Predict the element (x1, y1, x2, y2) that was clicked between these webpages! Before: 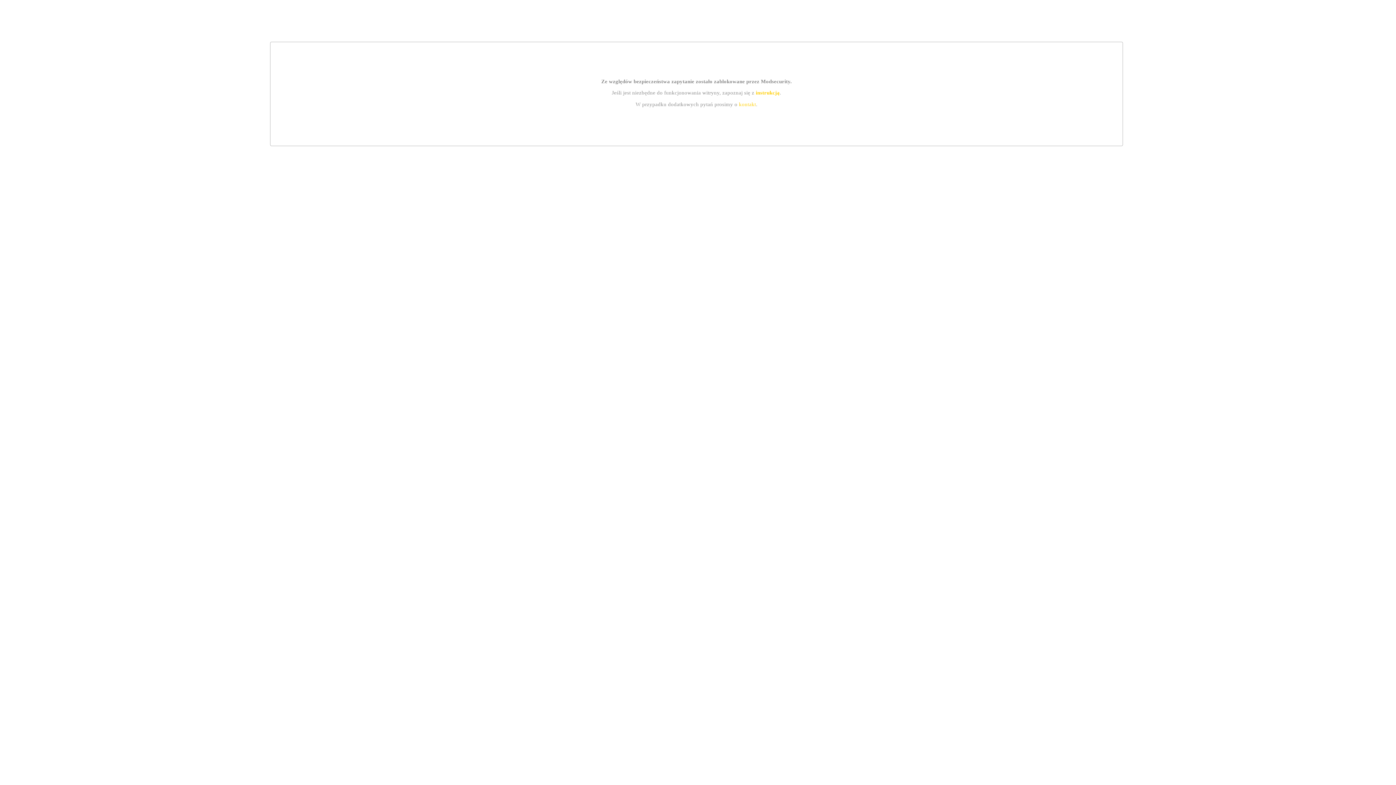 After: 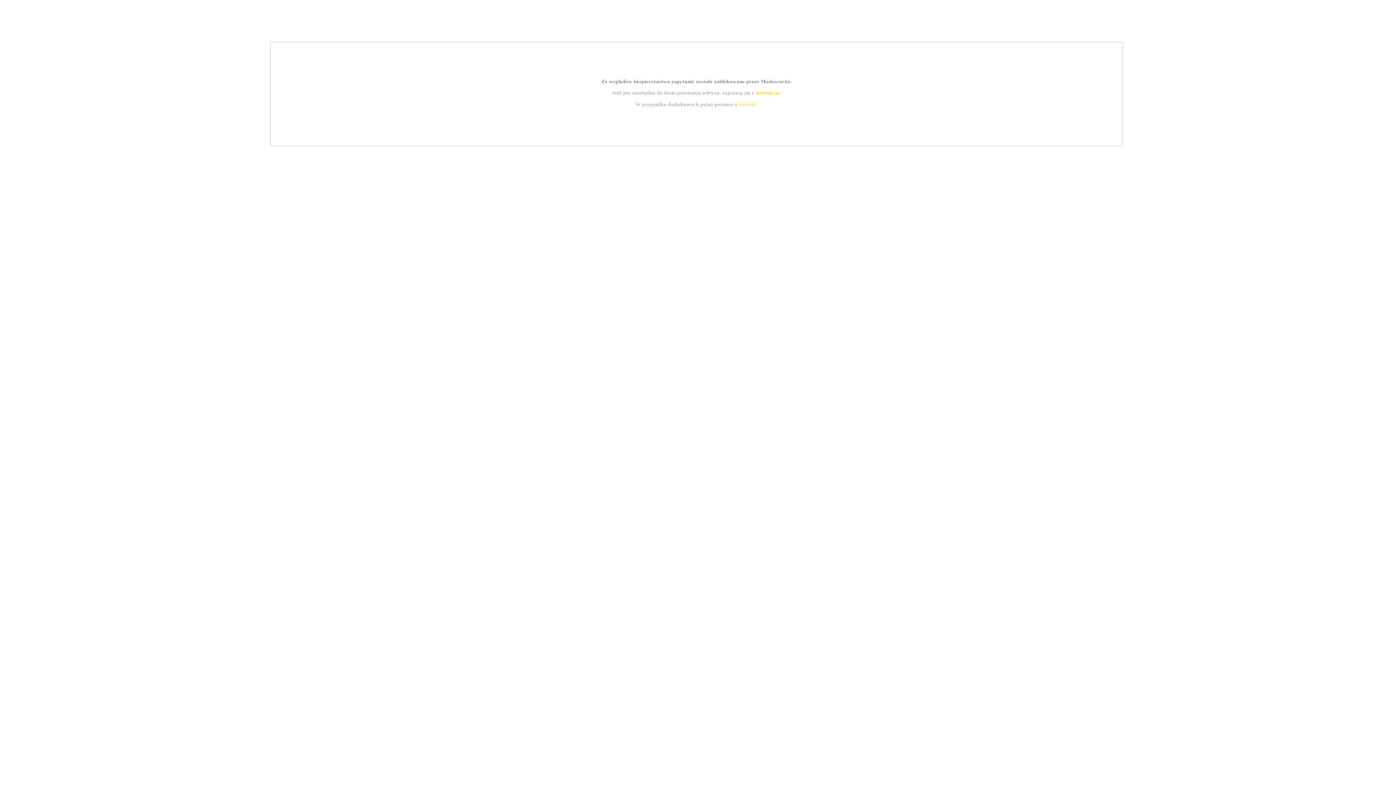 Action: label: instrukcją bbox: (755, 89, 779, 95)